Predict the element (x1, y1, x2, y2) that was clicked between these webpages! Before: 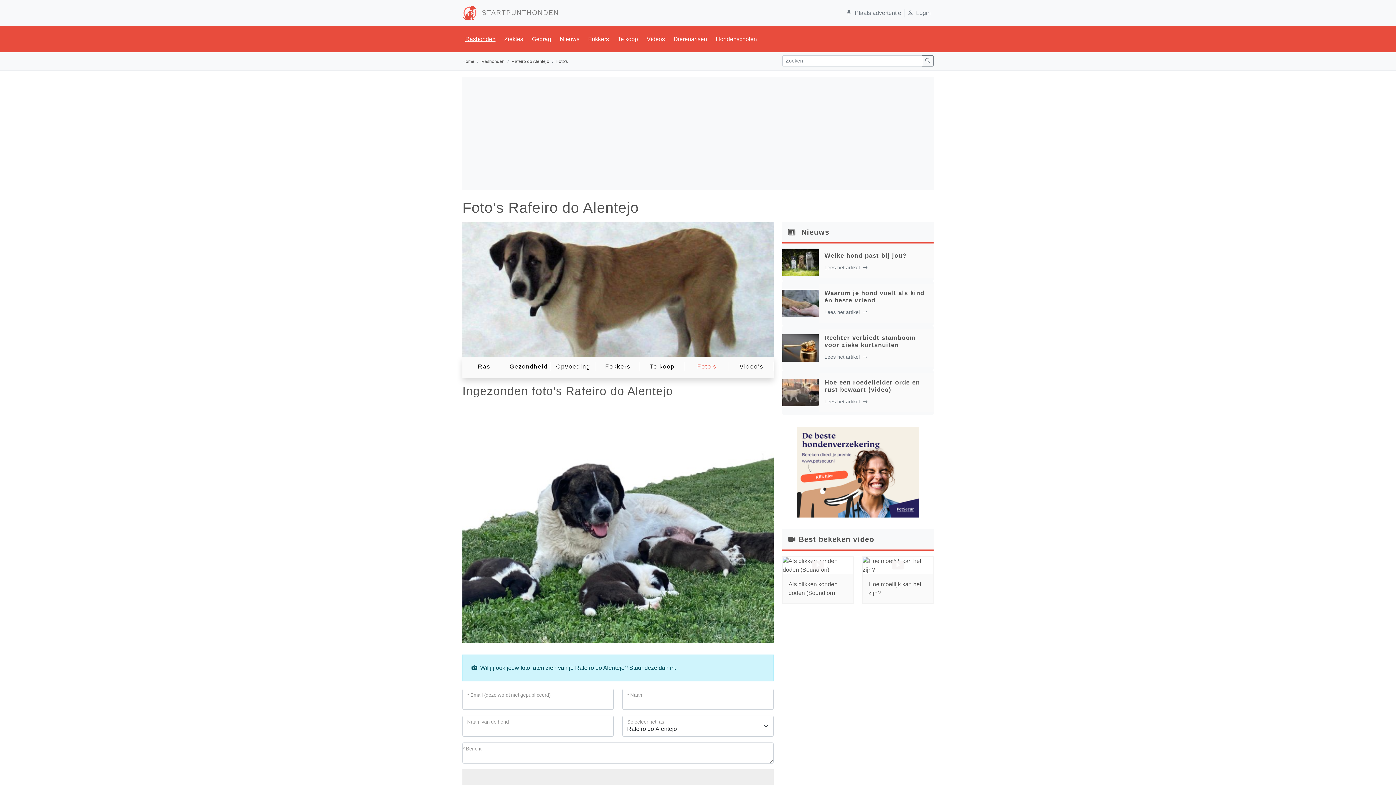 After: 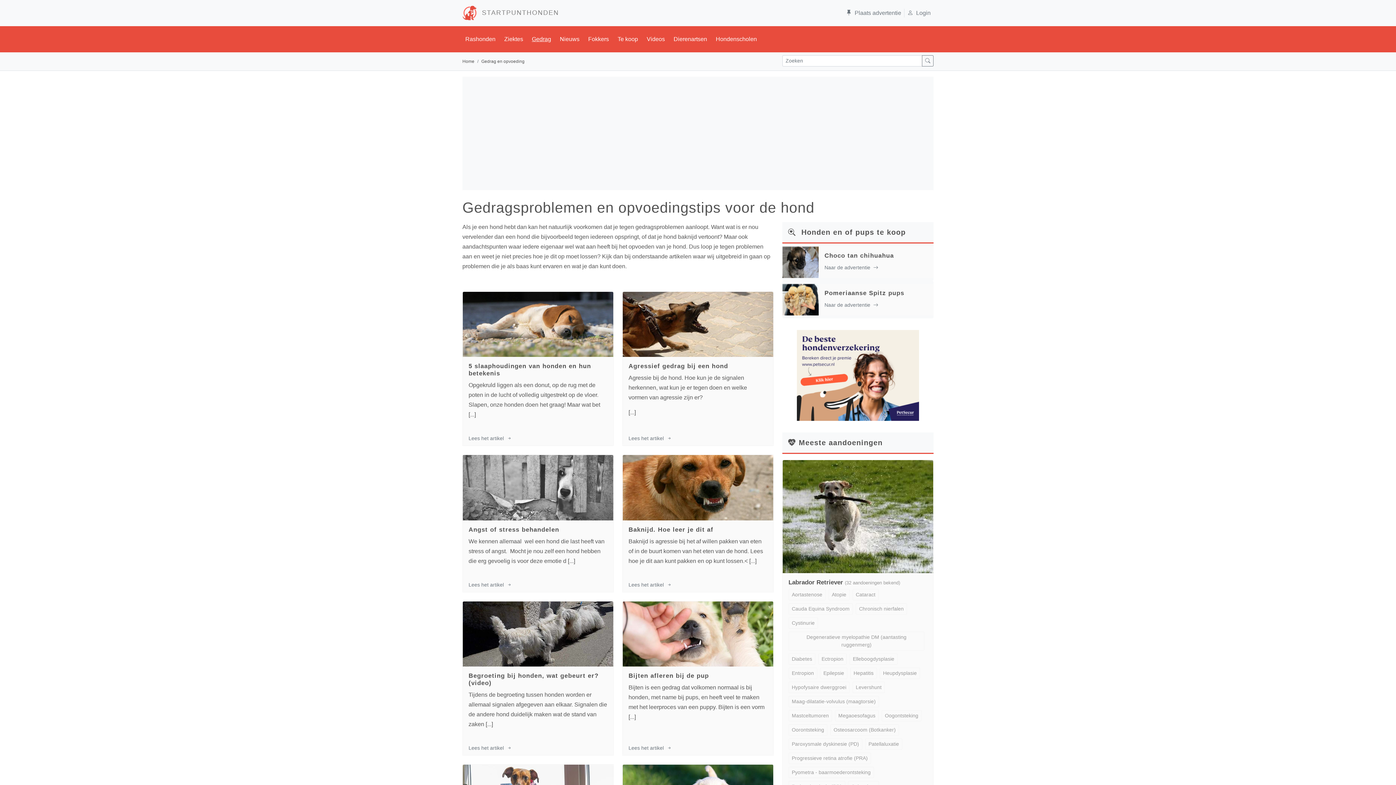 Action: label: Gedrag bbox: (529, 29, 557, 49)